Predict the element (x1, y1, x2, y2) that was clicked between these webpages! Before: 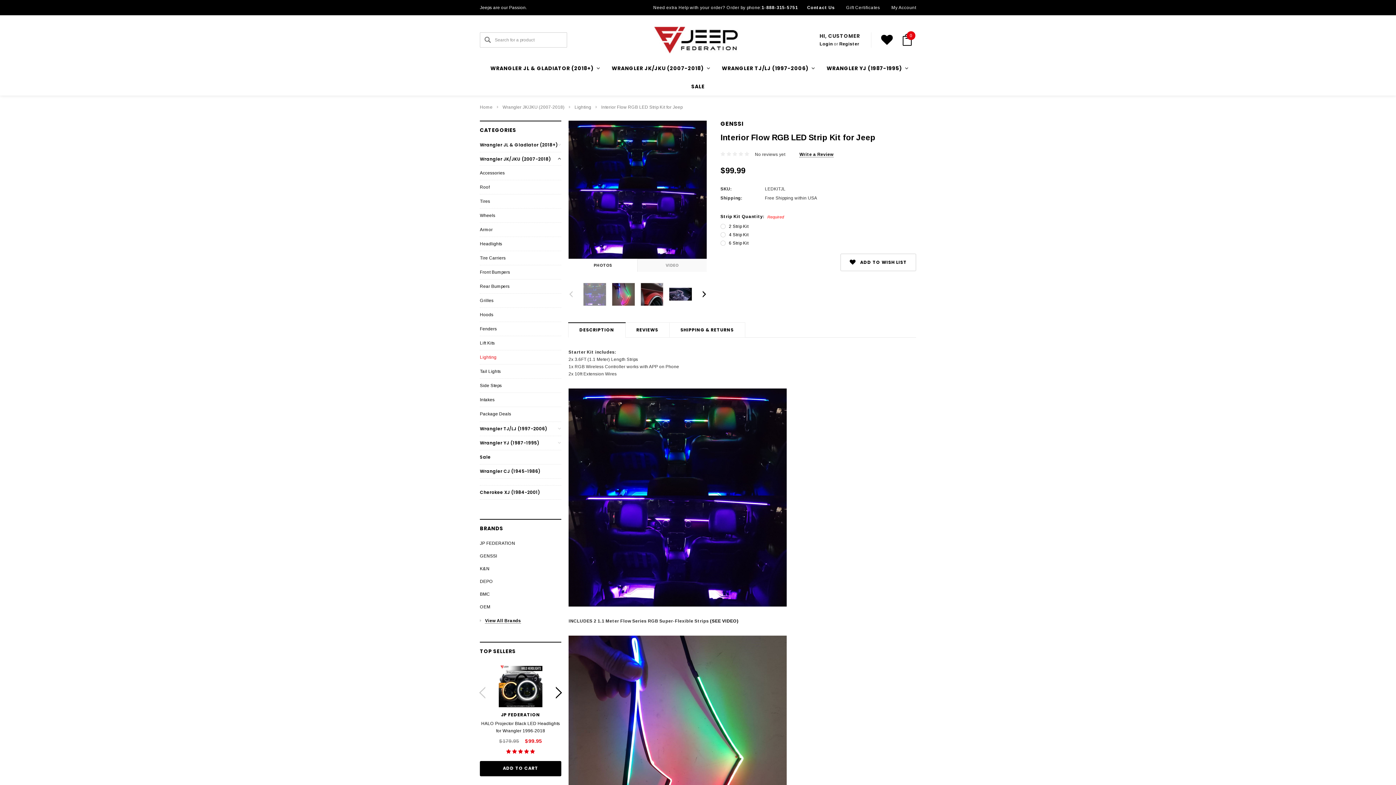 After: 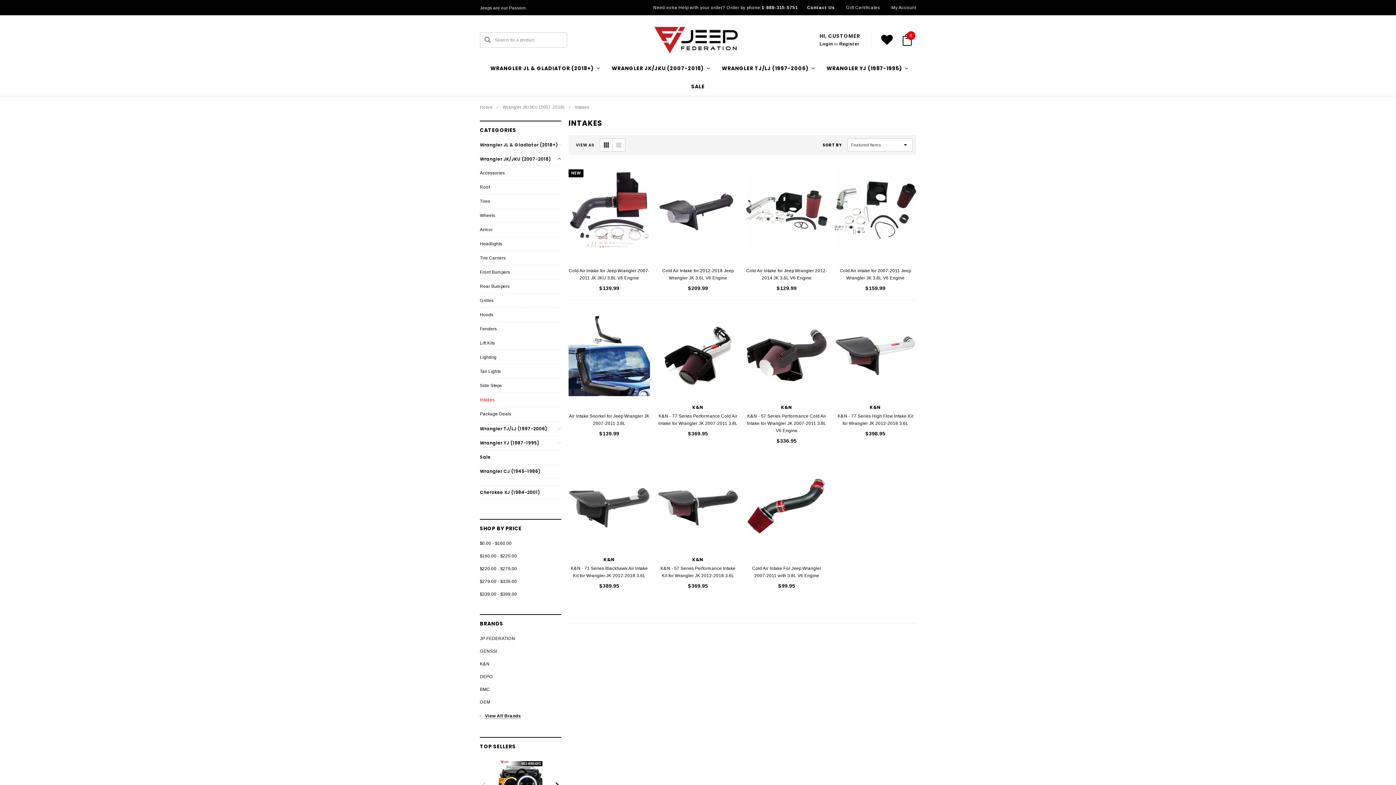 Action: label: Intakes bbox: (480, 397, 494, 402)